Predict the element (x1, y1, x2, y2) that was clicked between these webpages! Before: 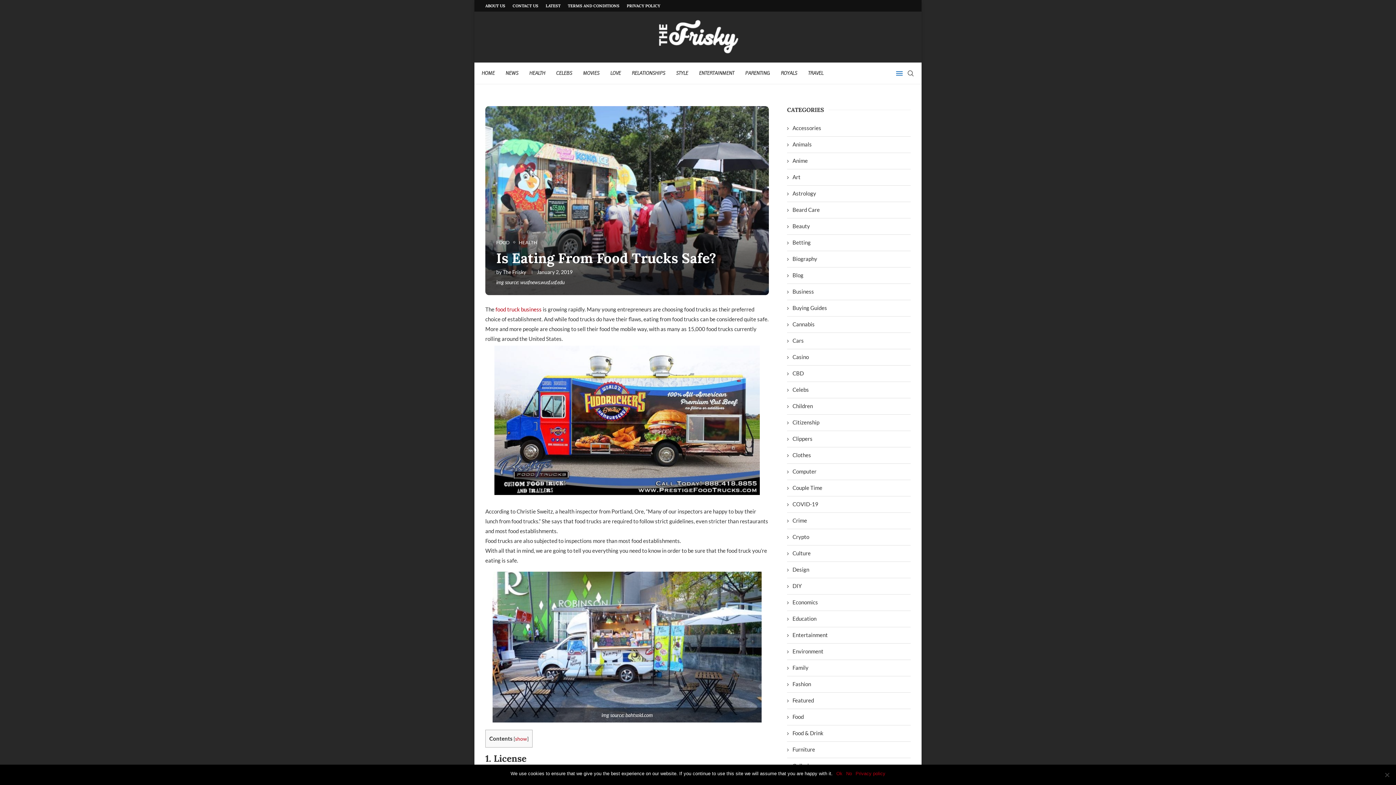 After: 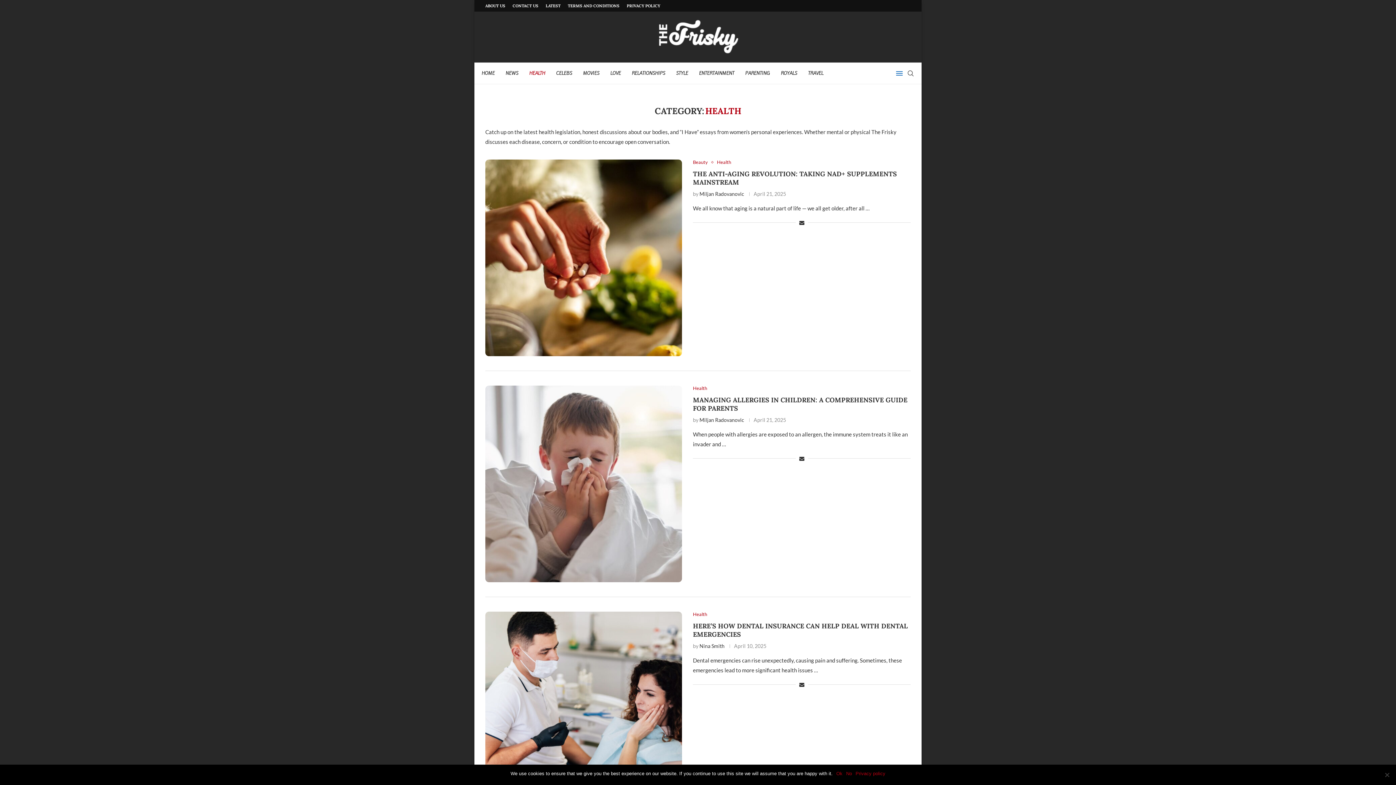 Action: bbox: (518, 239, 537, 245) label: HEALTH